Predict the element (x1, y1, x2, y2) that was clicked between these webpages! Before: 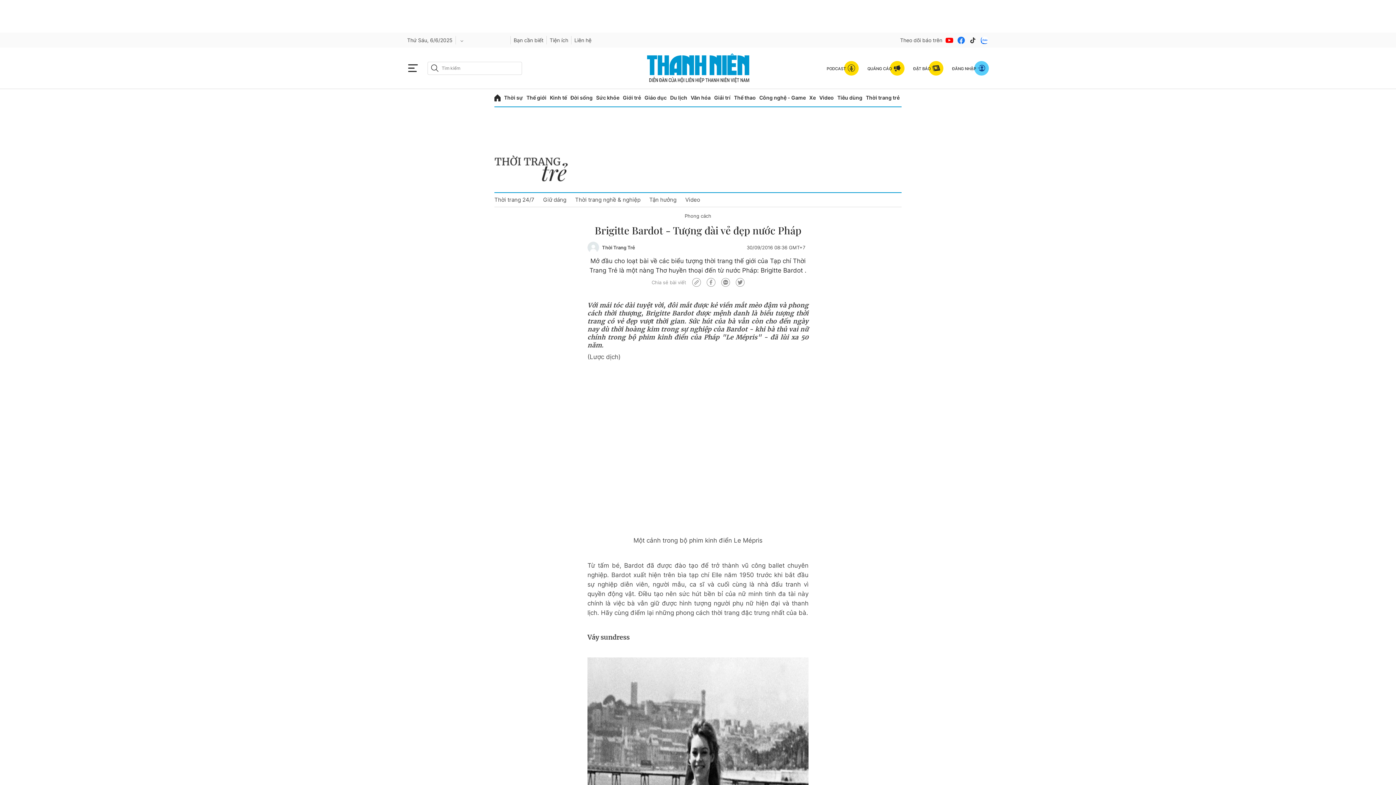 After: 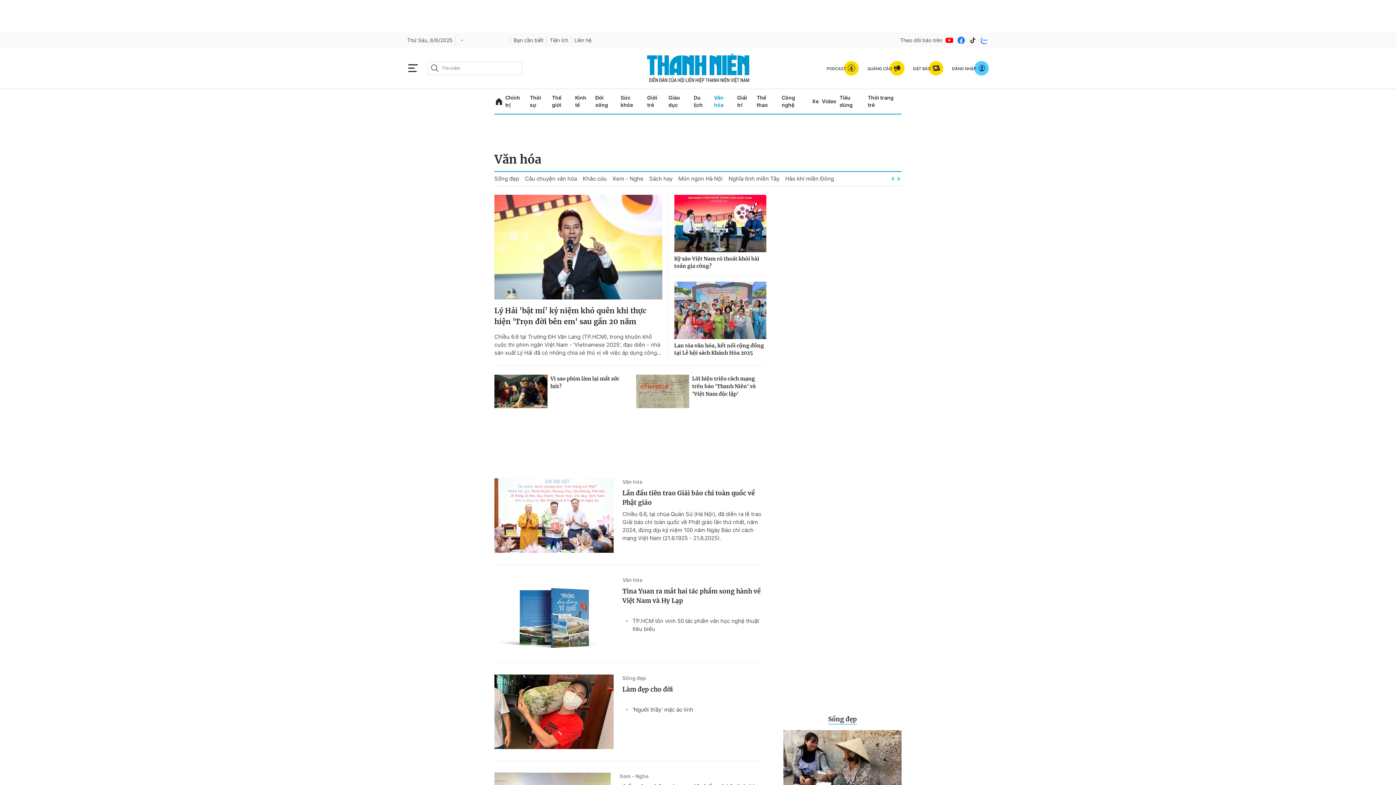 Action: bbox: (690, 89, 710, 106) label: Văn hóa